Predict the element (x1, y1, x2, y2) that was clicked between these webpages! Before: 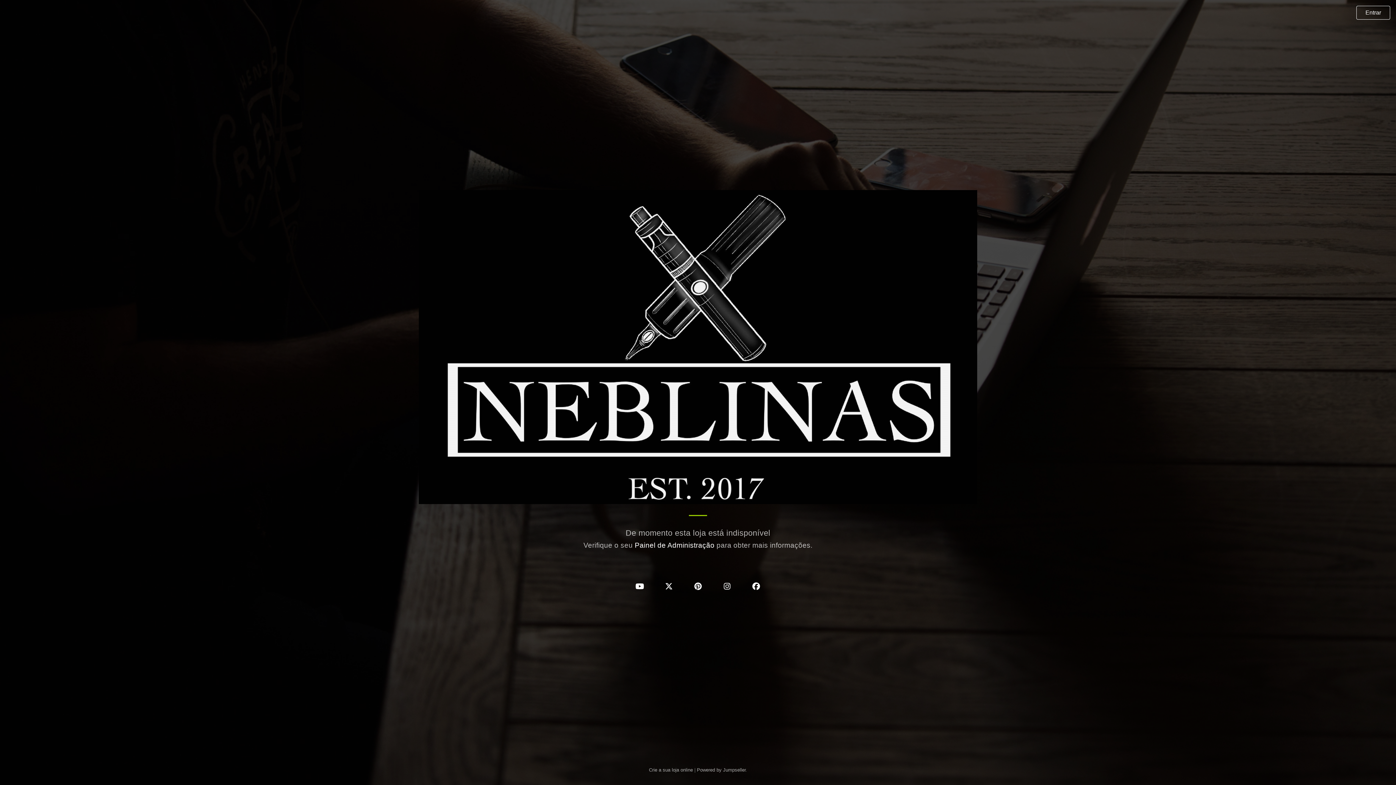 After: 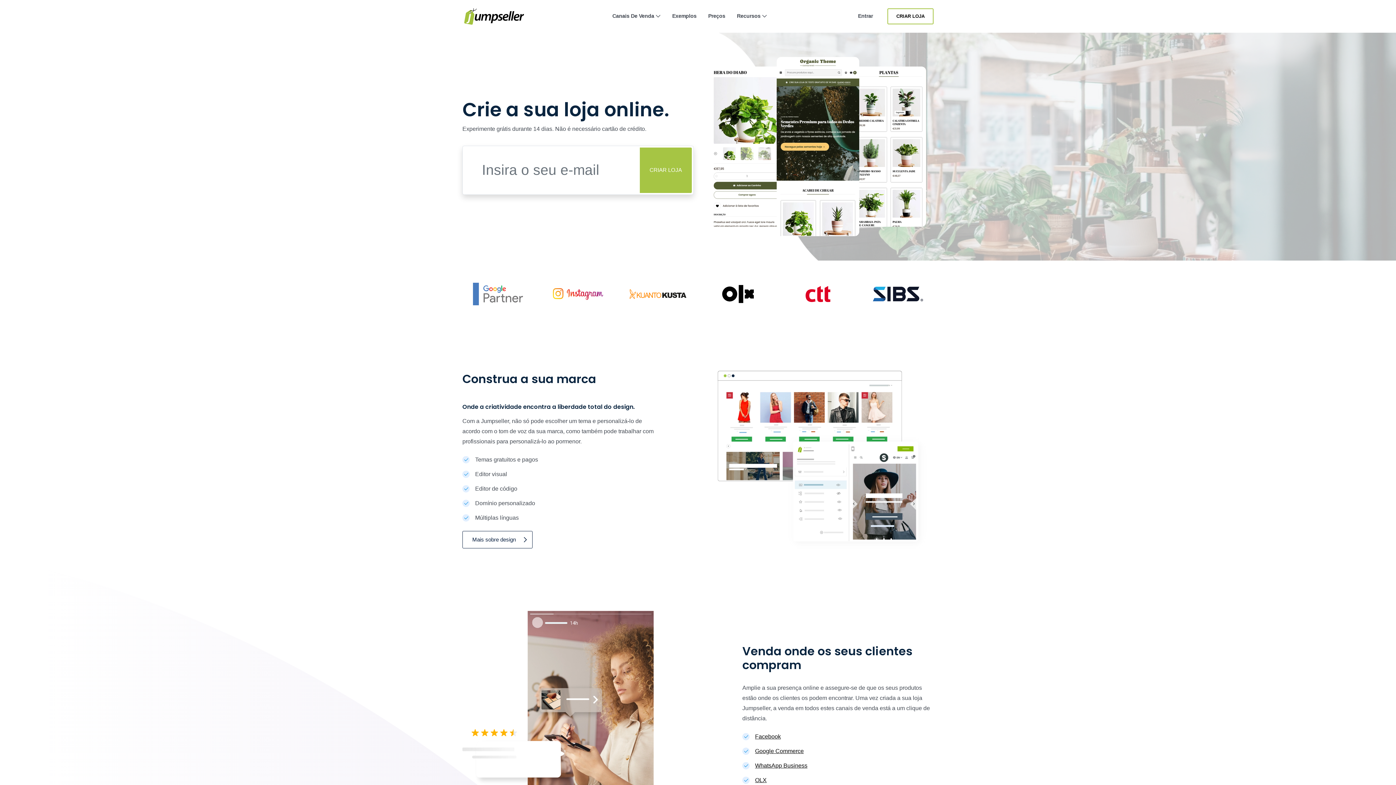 Action: bbox: (649, 767, 693, 773) label: Crie a sua loja online